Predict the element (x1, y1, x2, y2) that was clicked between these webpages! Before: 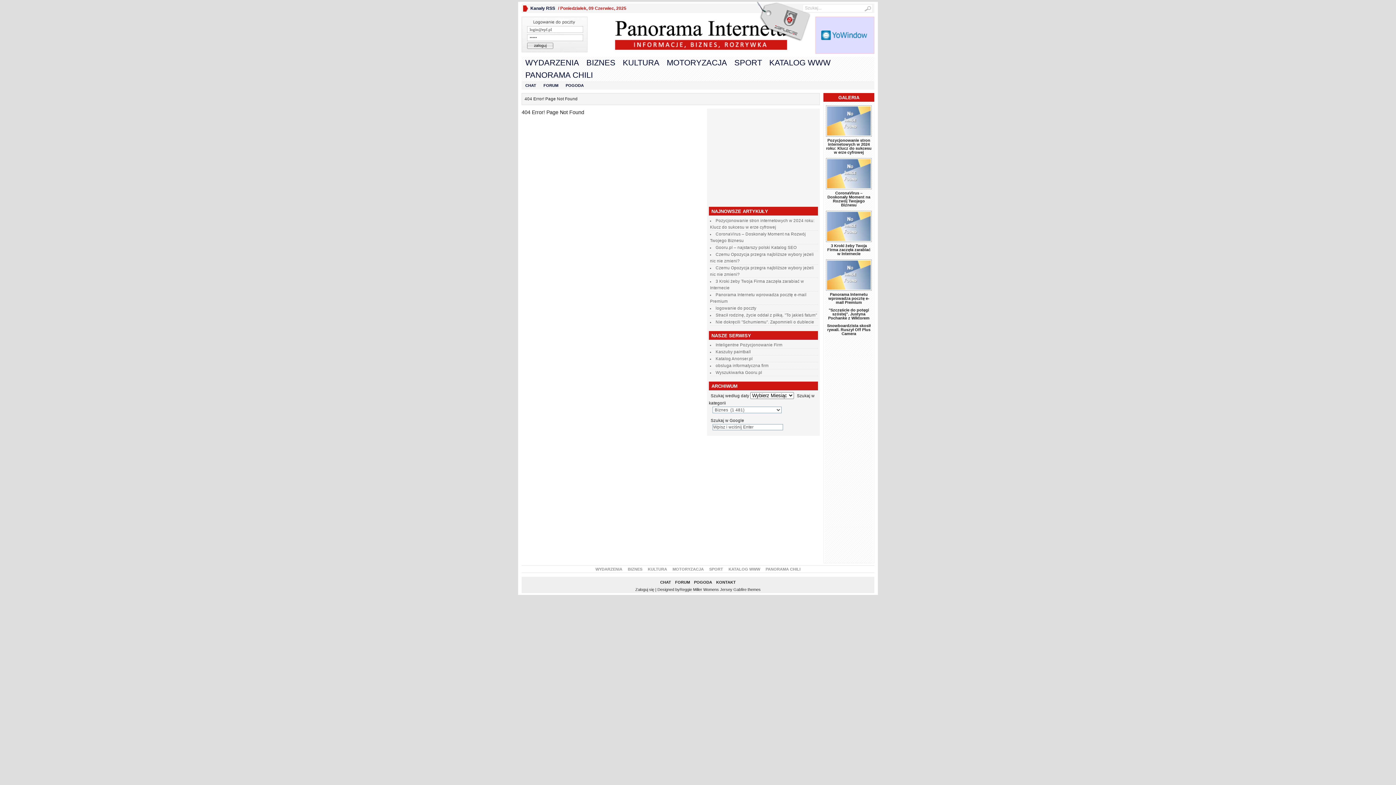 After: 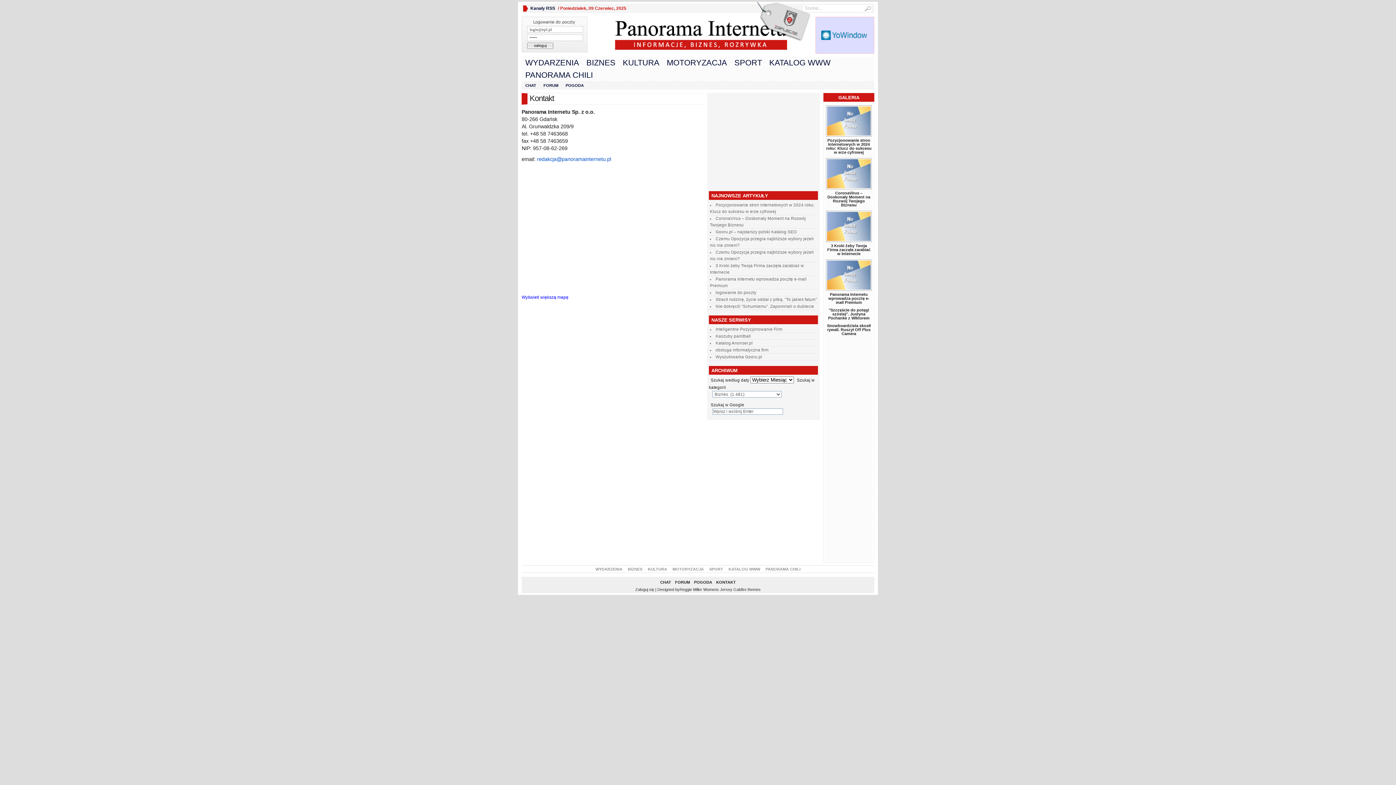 Action: label: KONTAKT bbox: (716, 580, 736, 584)